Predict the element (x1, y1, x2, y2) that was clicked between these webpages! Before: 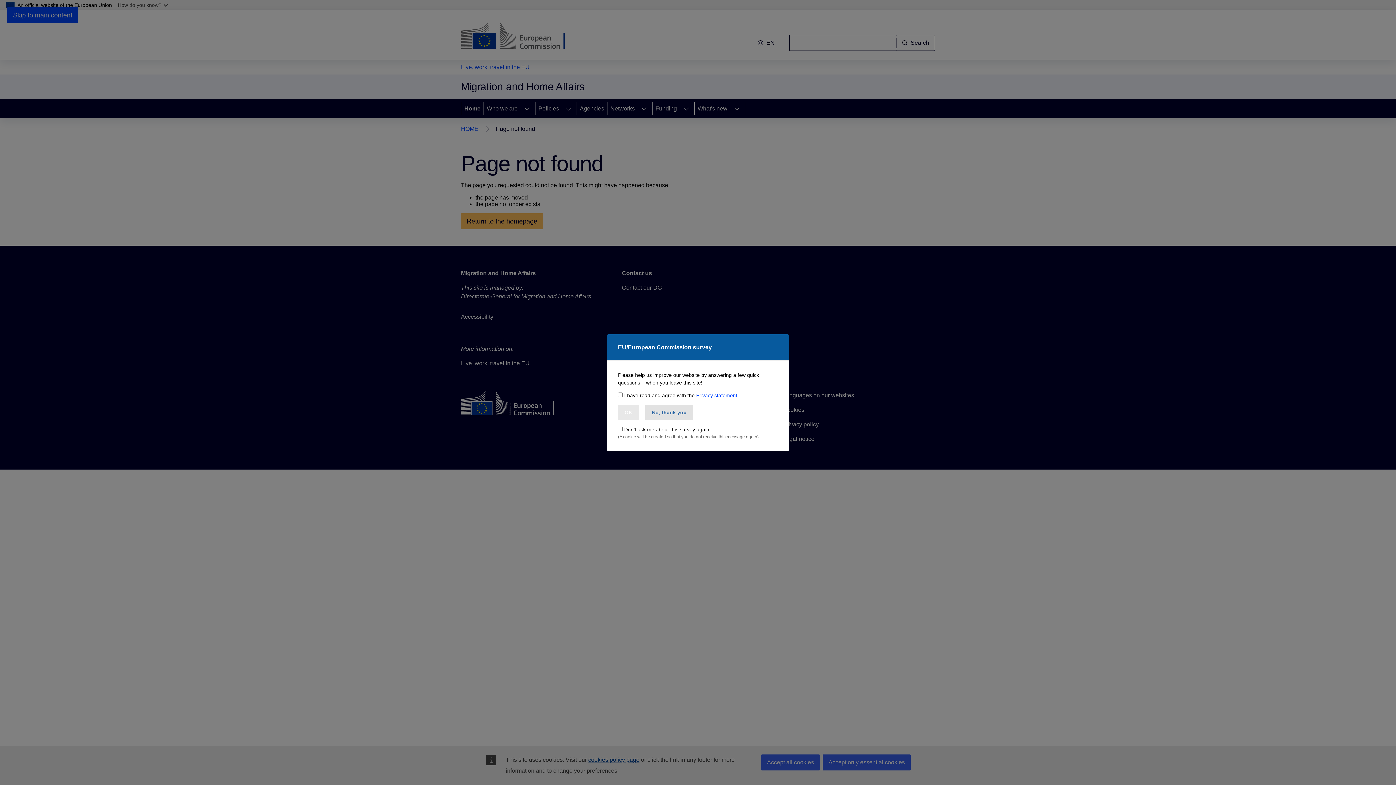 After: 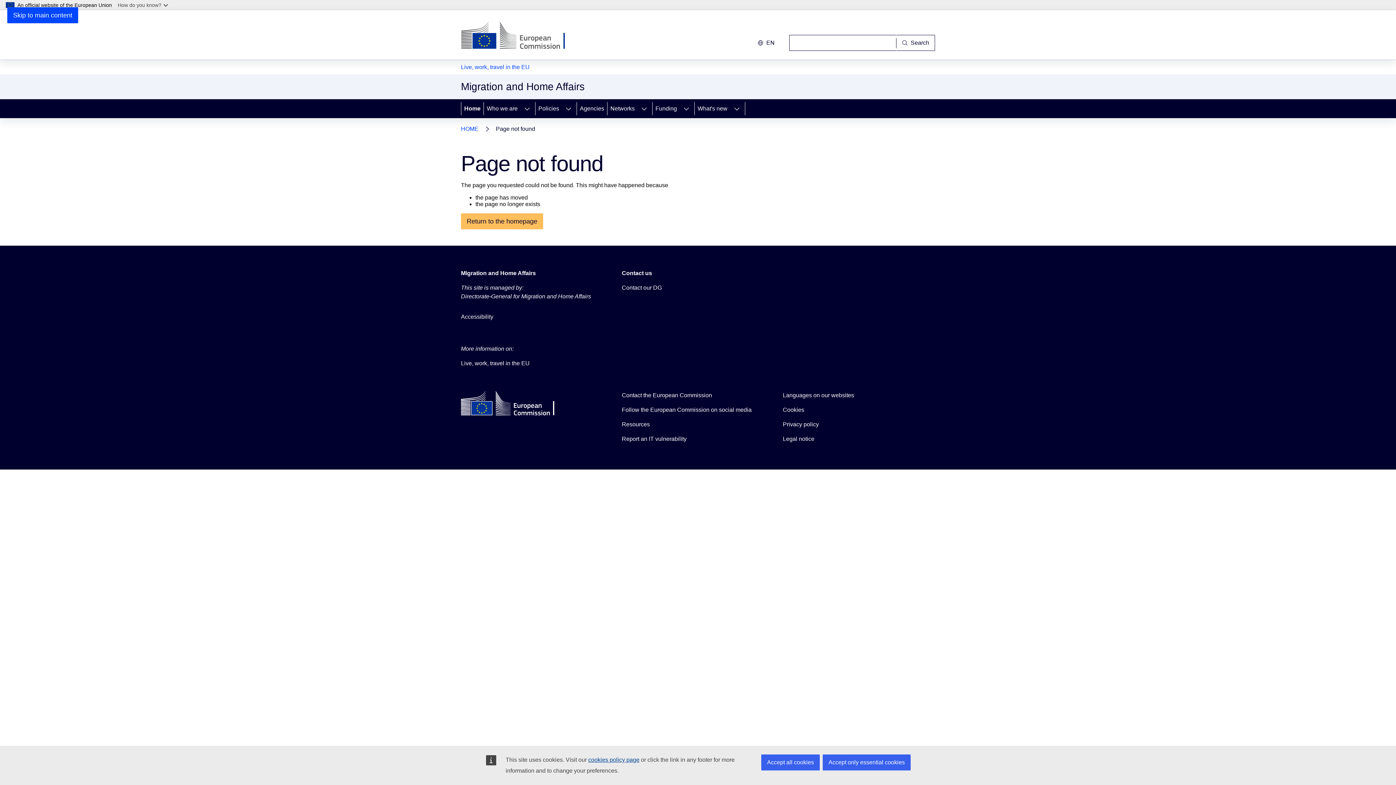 Action: bbox: (768, 342, 778, 352) label: Close